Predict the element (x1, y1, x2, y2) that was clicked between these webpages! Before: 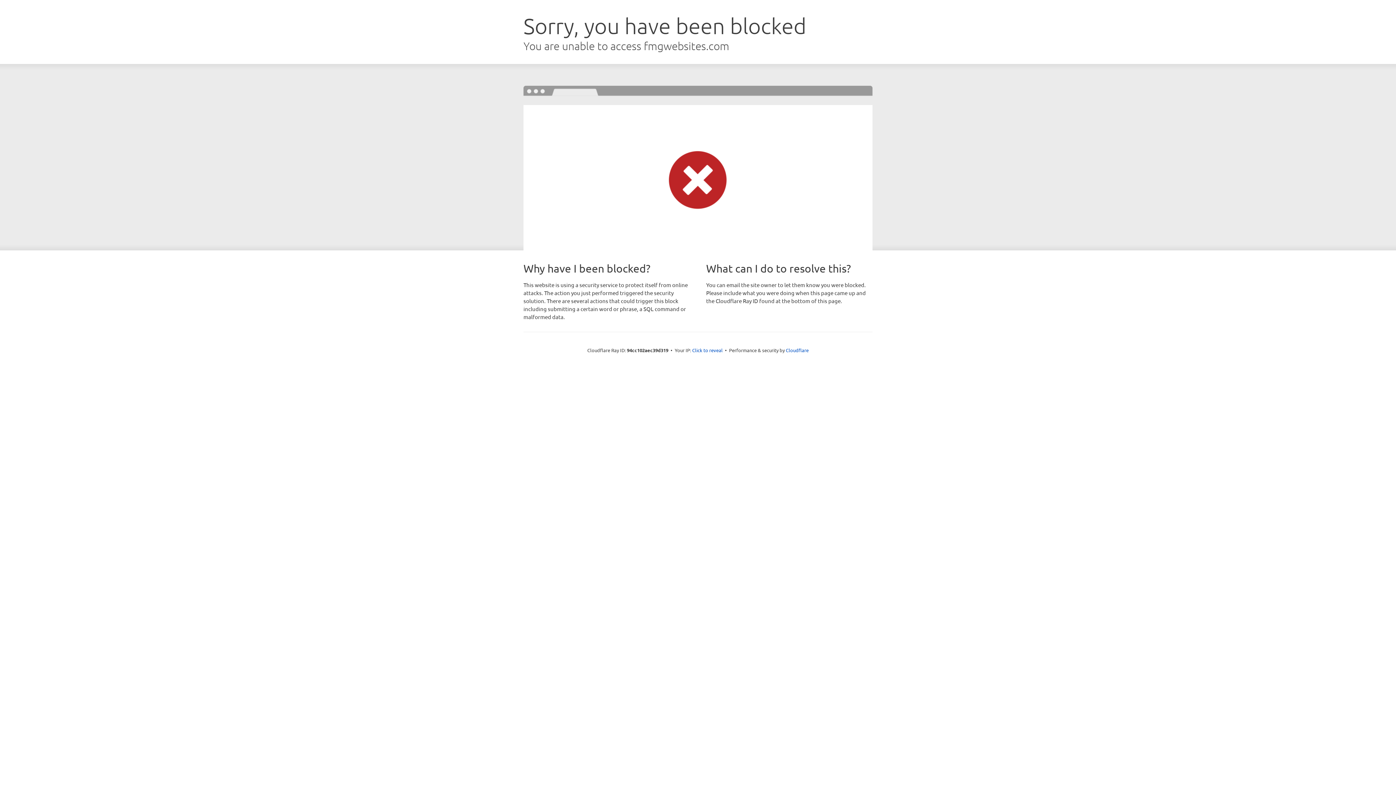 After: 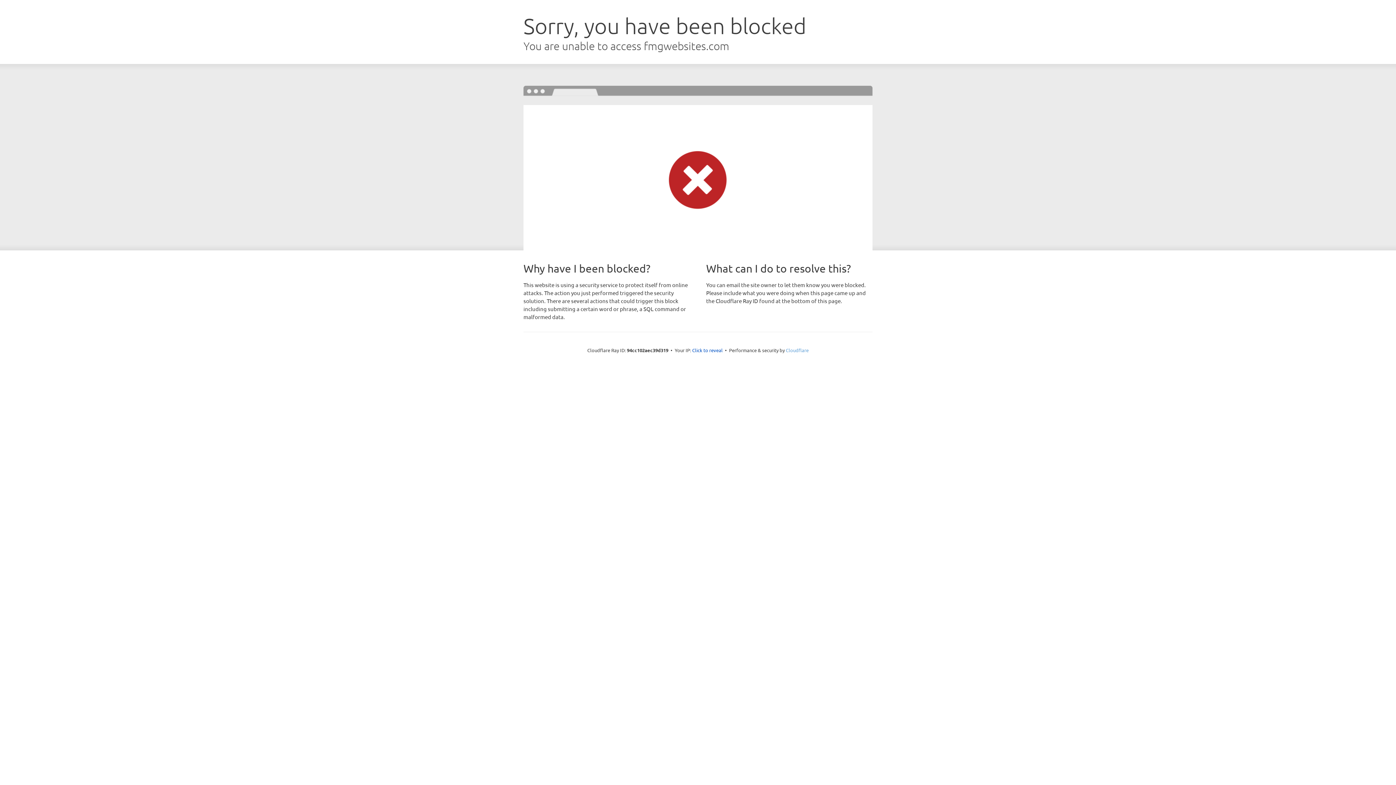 Action: bbox: (786, 347, 808, 353) label: Cloudflare